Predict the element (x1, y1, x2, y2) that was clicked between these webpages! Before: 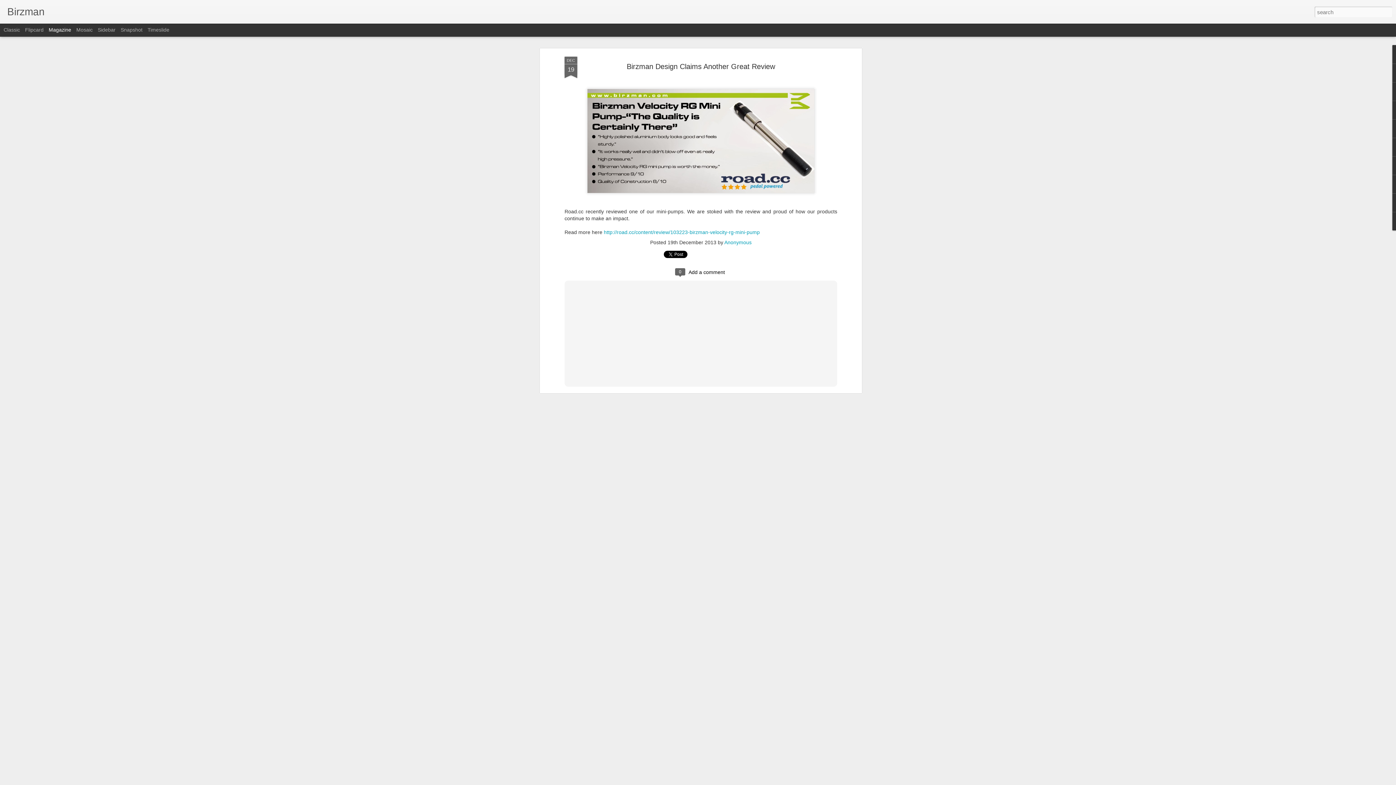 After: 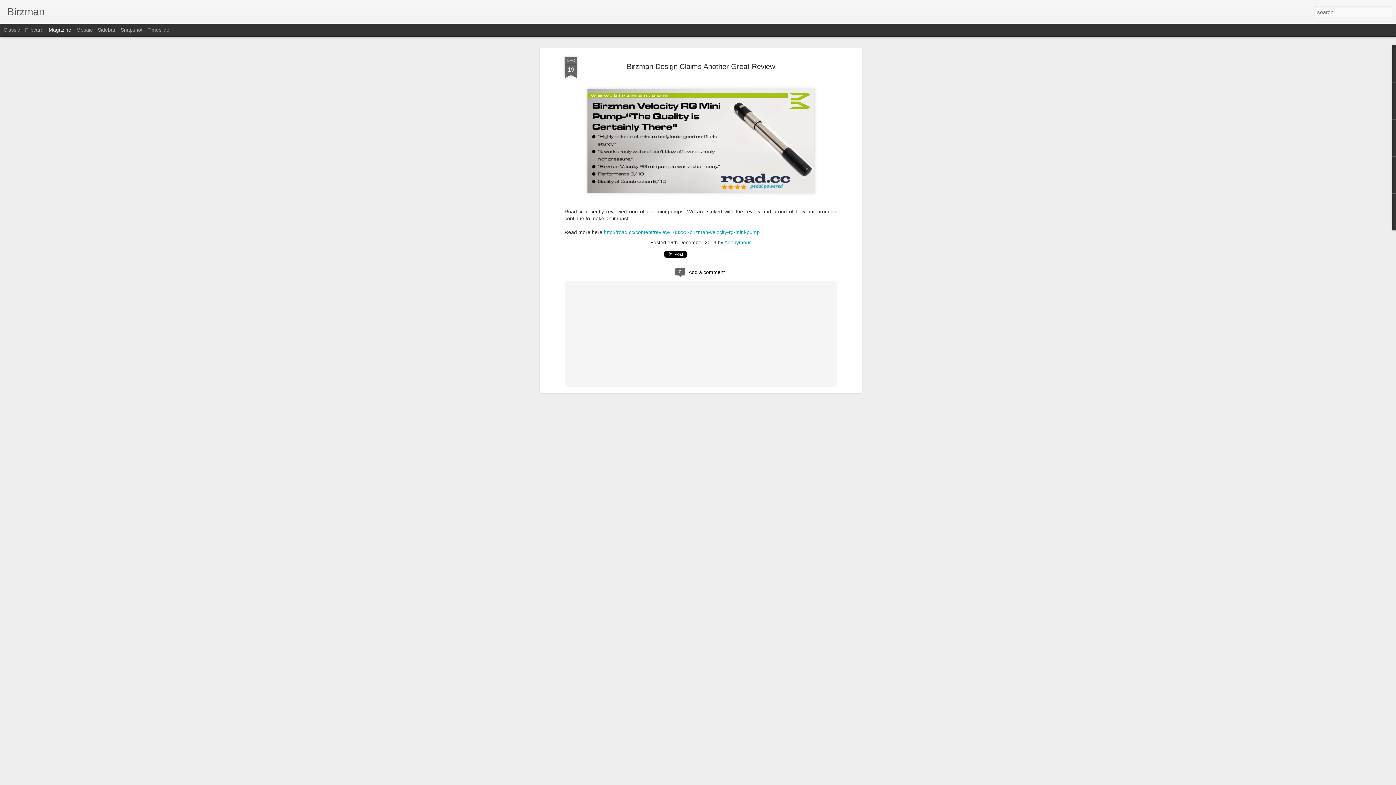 Action: bbox: (564, 49, 577, 72) label: DEC
19